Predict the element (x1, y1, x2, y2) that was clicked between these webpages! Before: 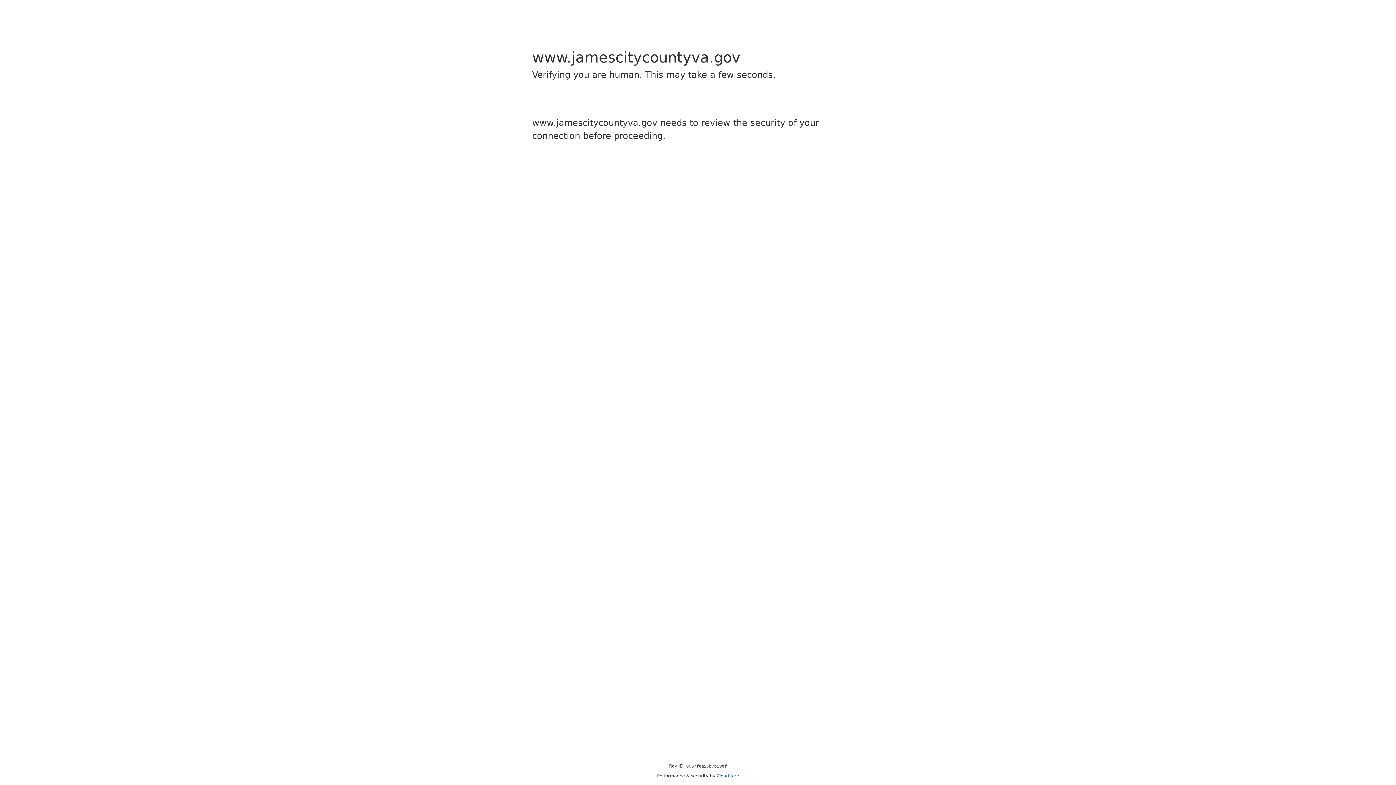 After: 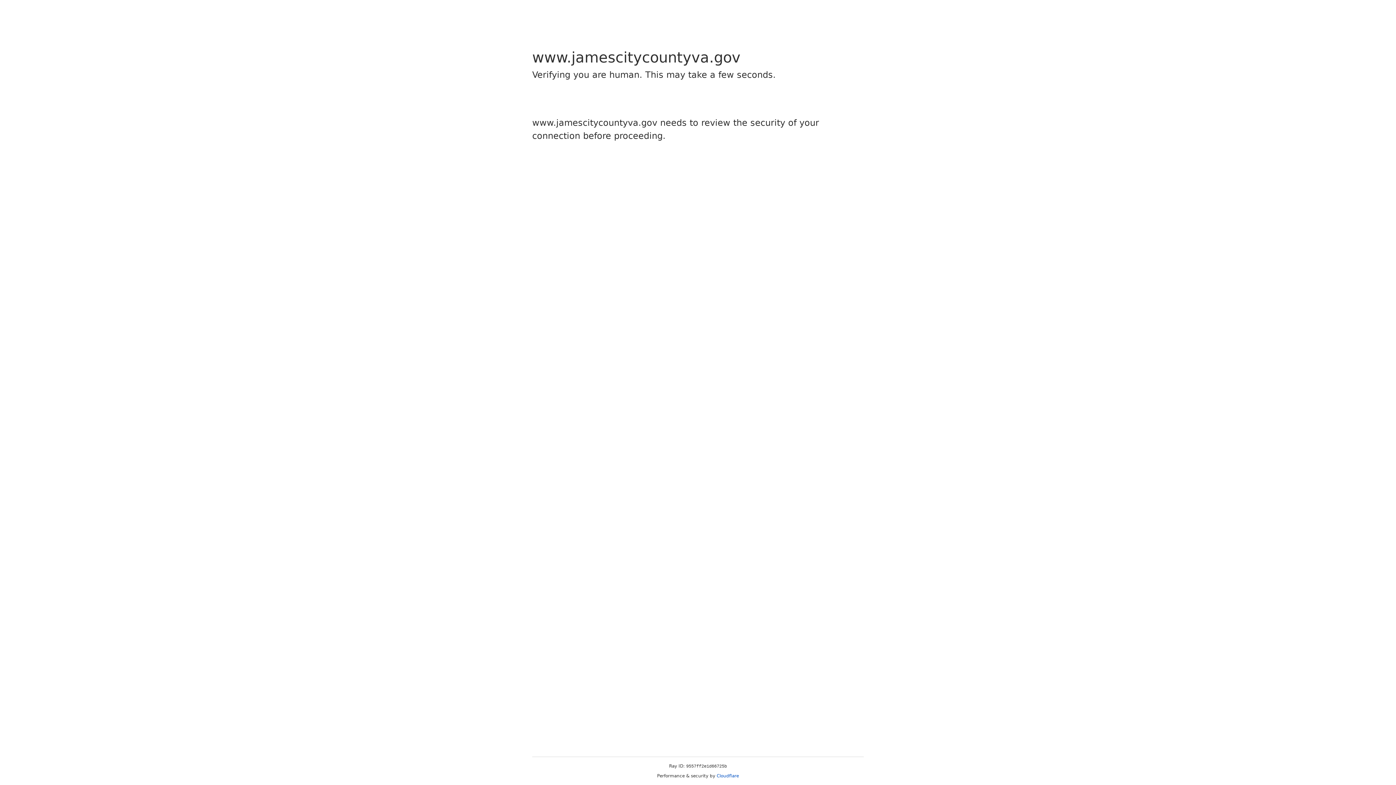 Action: bbox: (716, 773, 739, 778) label: Cloudflare